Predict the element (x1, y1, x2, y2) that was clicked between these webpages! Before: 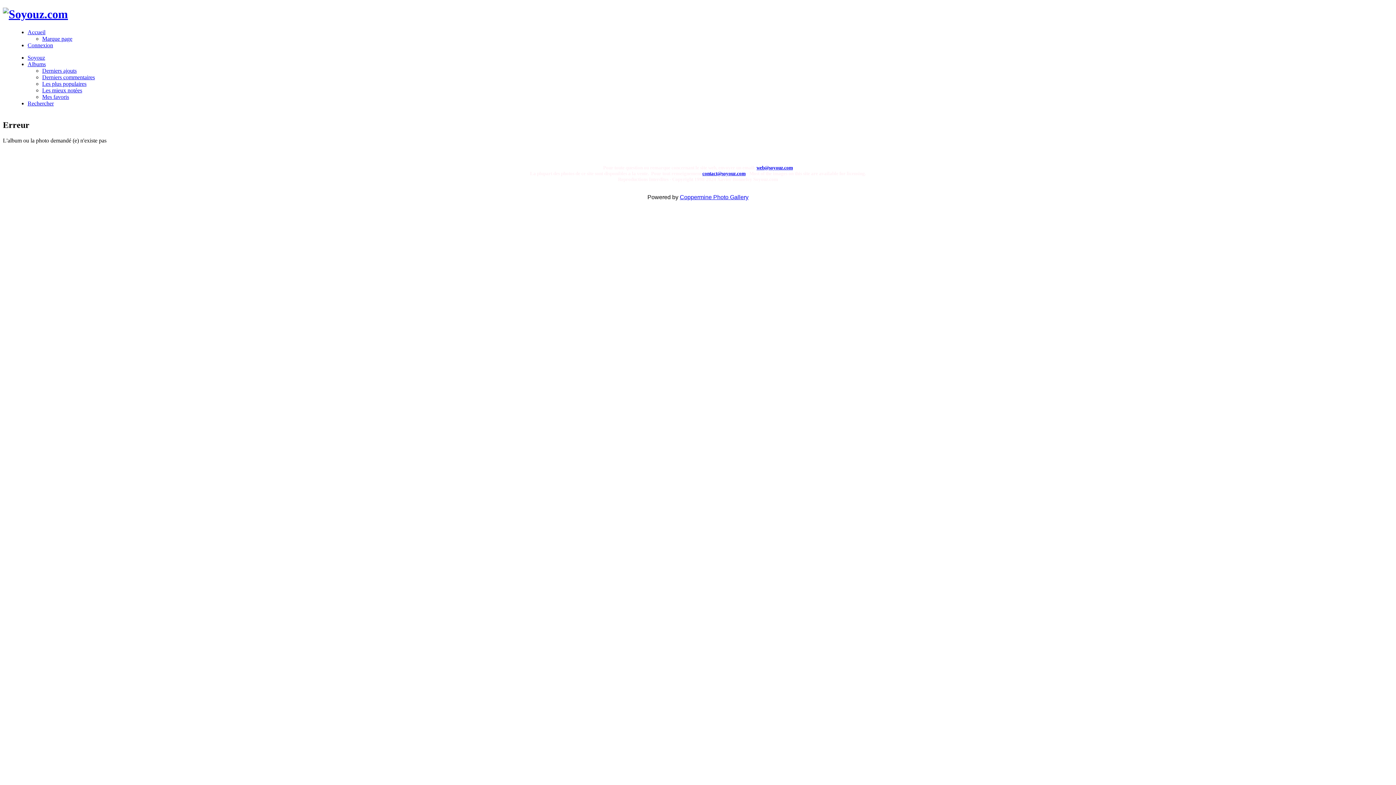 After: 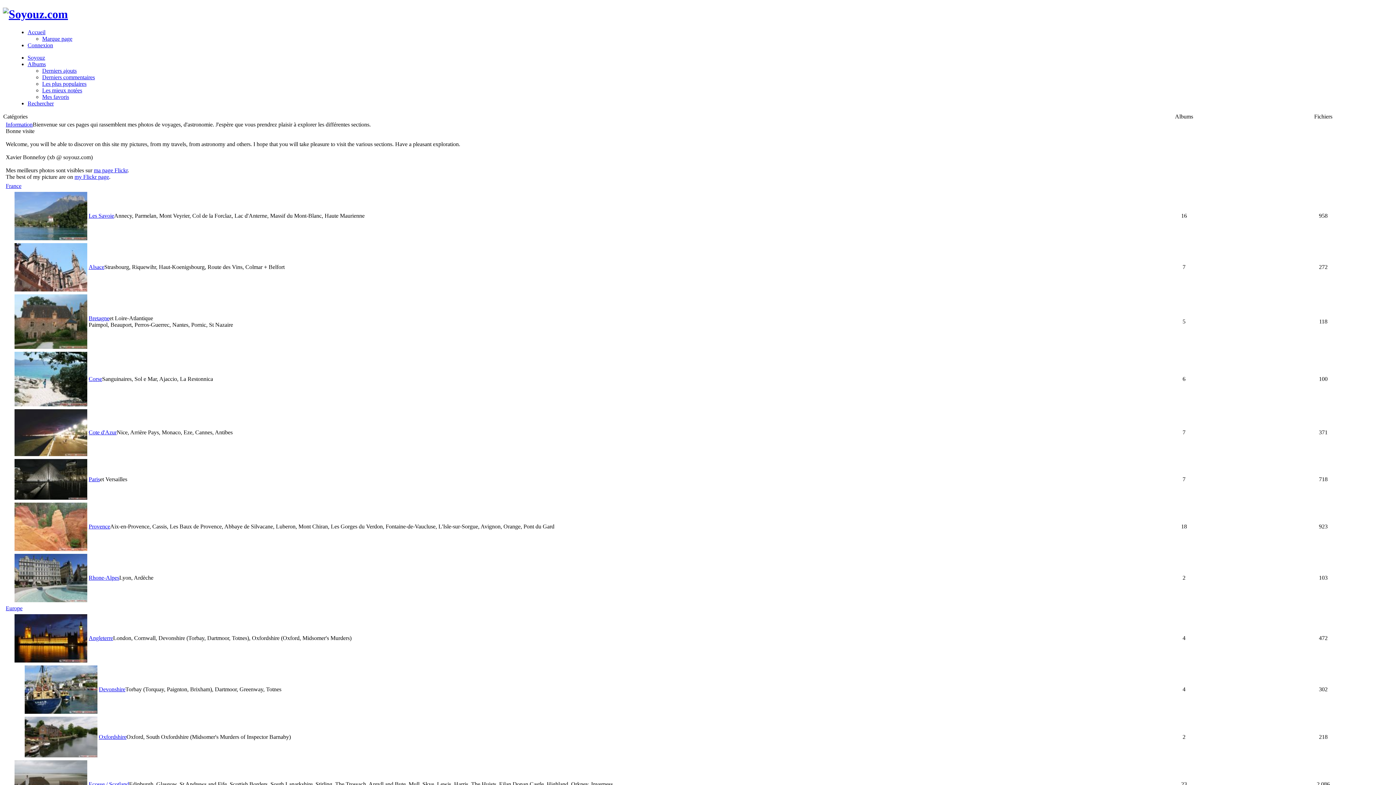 Action: label: Albums bbox: (27, 61, 45, 67)